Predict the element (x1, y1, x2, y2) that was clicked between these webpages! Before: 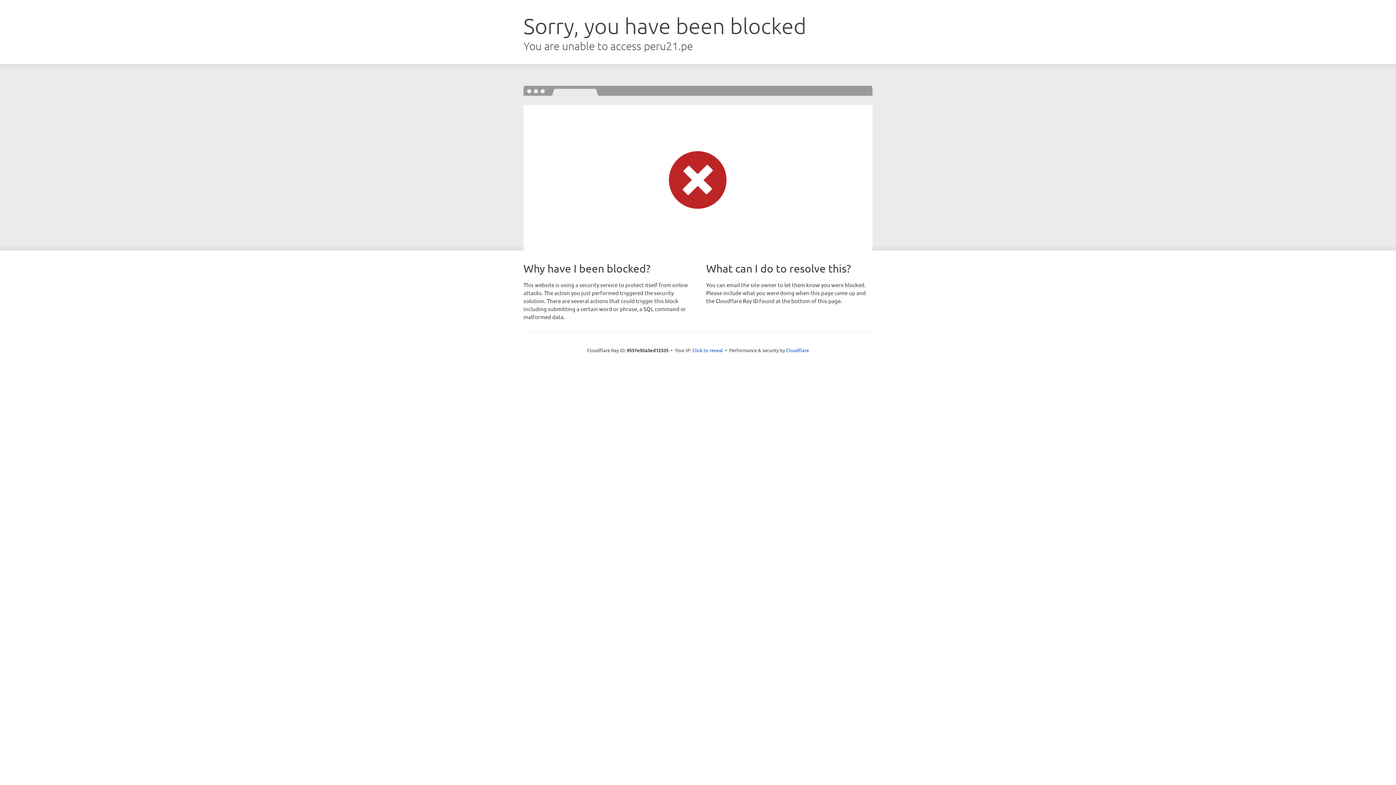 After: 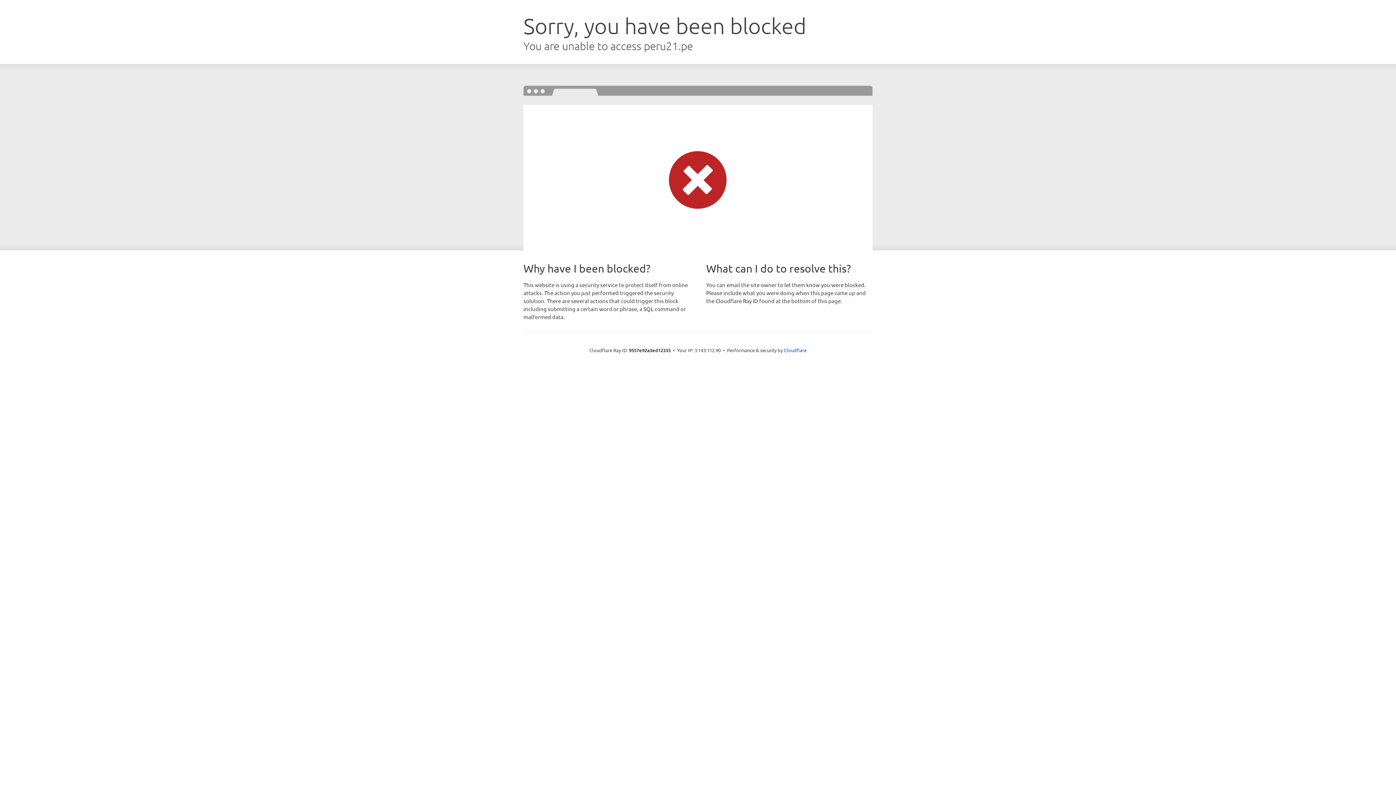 Action: bbox: (692, 346, 723, 353) label: Click to reveal